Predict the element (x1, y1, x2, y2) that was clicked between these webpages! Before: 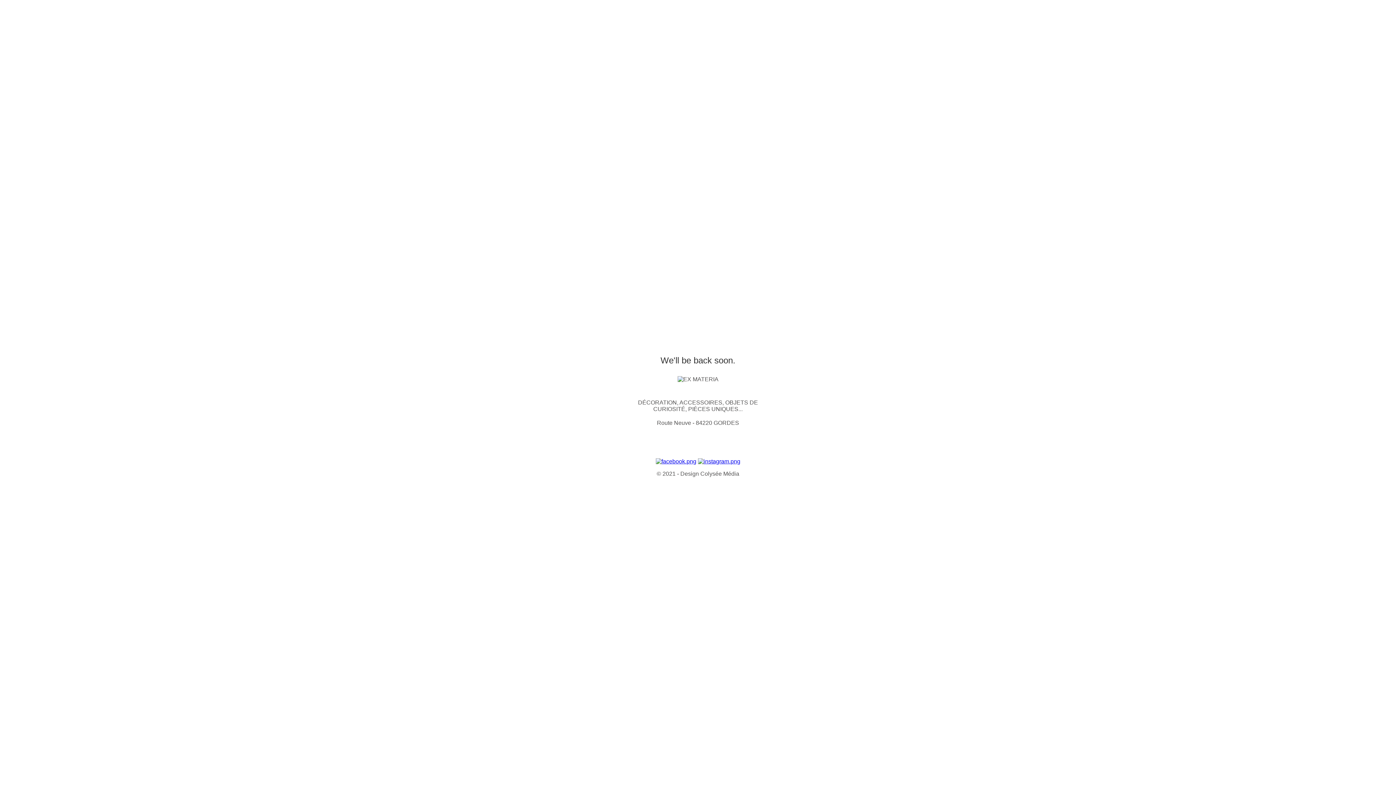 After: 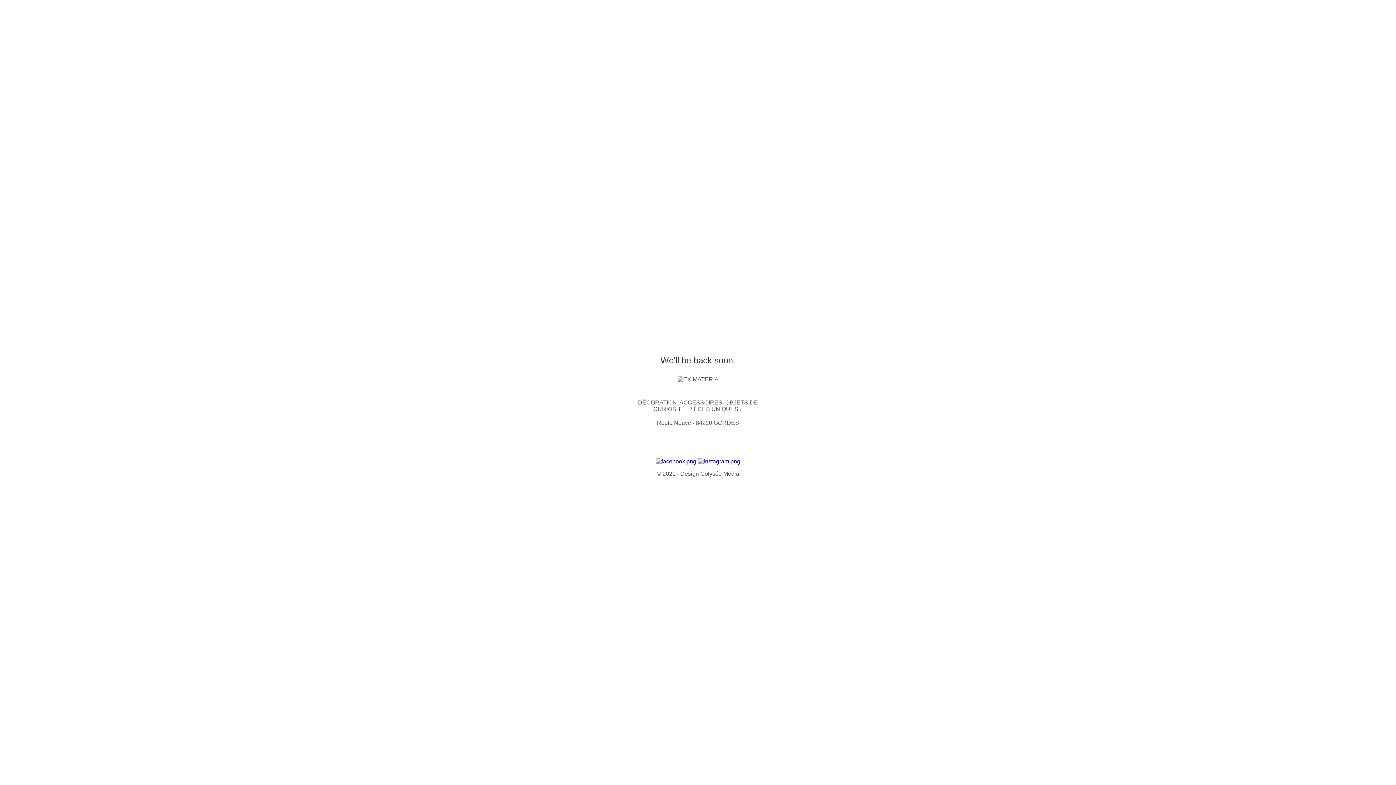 Action: bbox: (666, 444, 729, 450) label: boutique@exmateria.net